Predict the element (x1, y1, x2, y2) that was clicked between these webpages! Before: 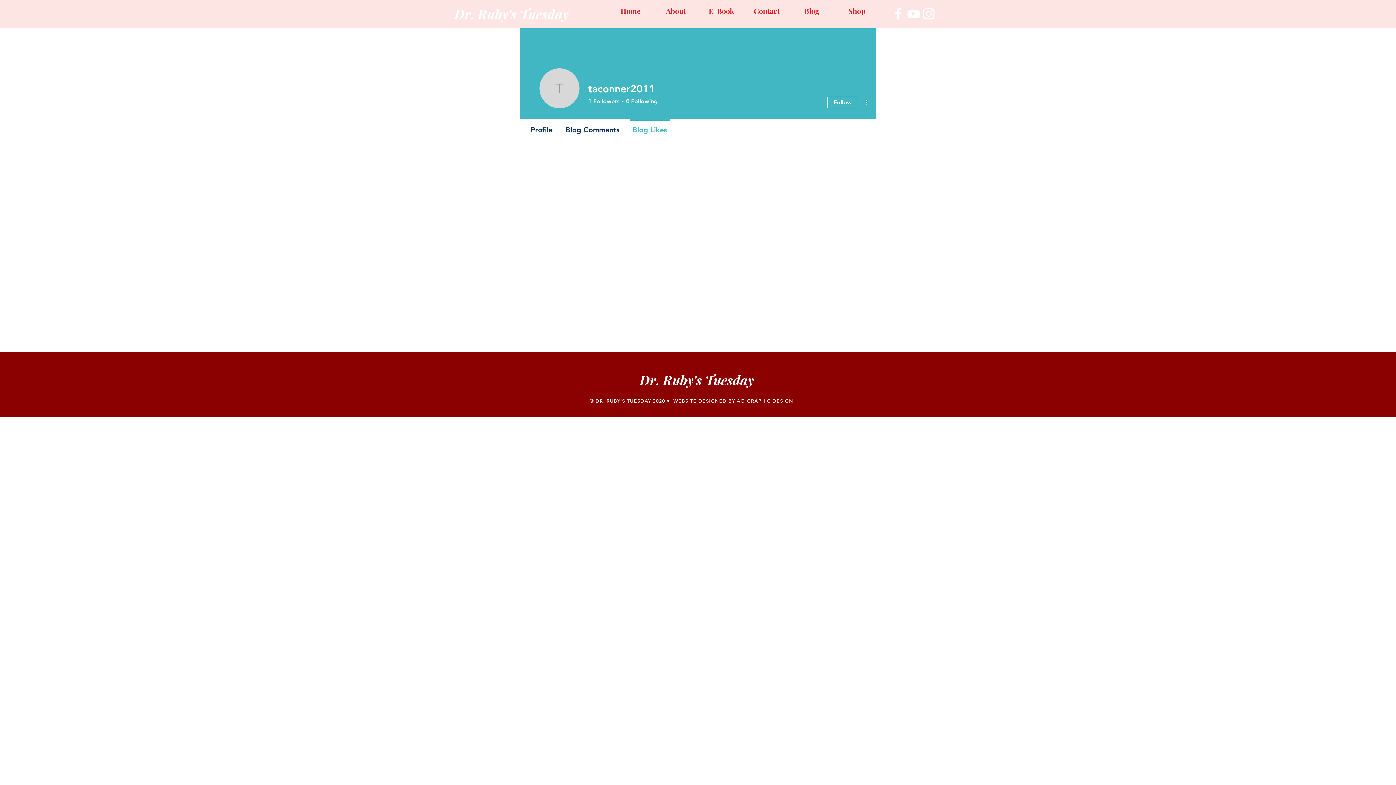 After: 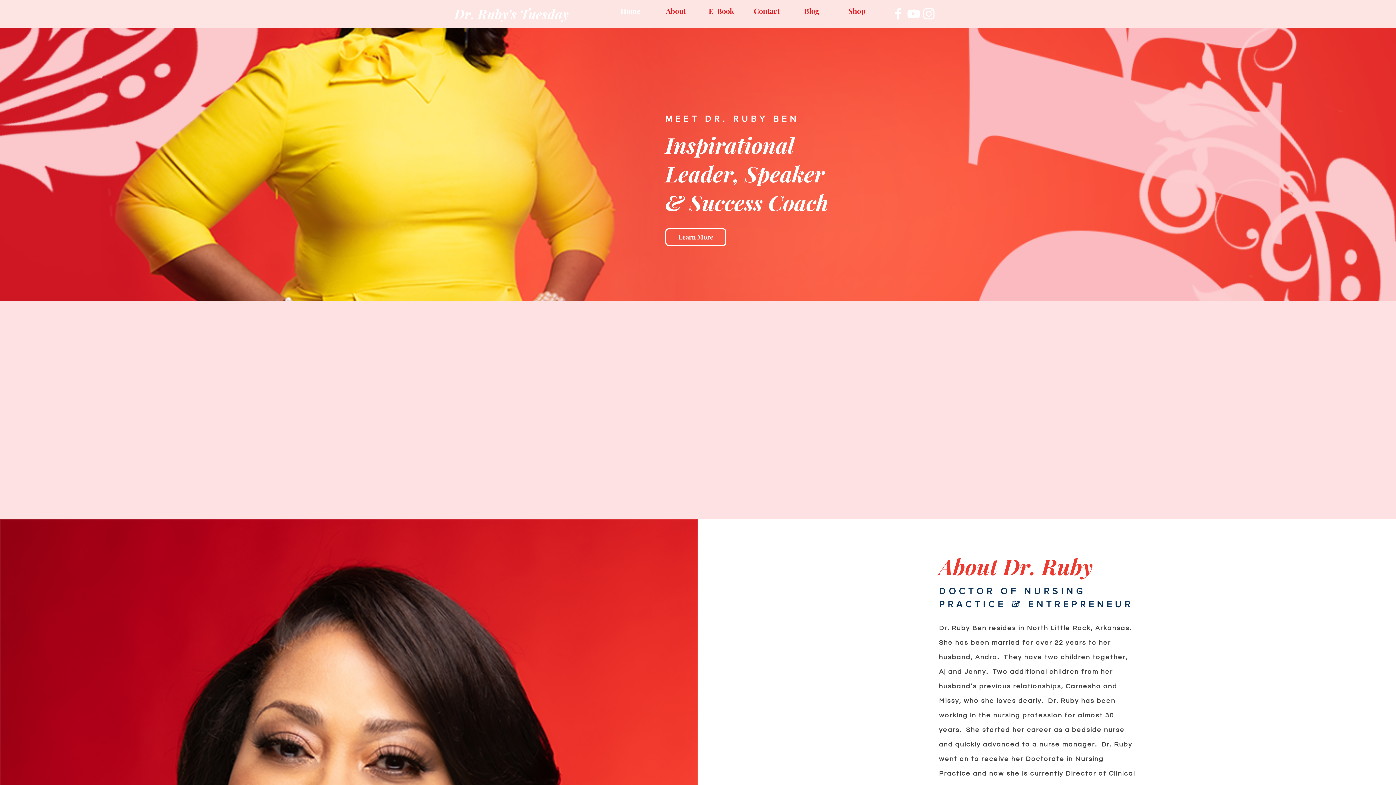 Action: bbox: (698, 5, 744, 16) label: E-Book